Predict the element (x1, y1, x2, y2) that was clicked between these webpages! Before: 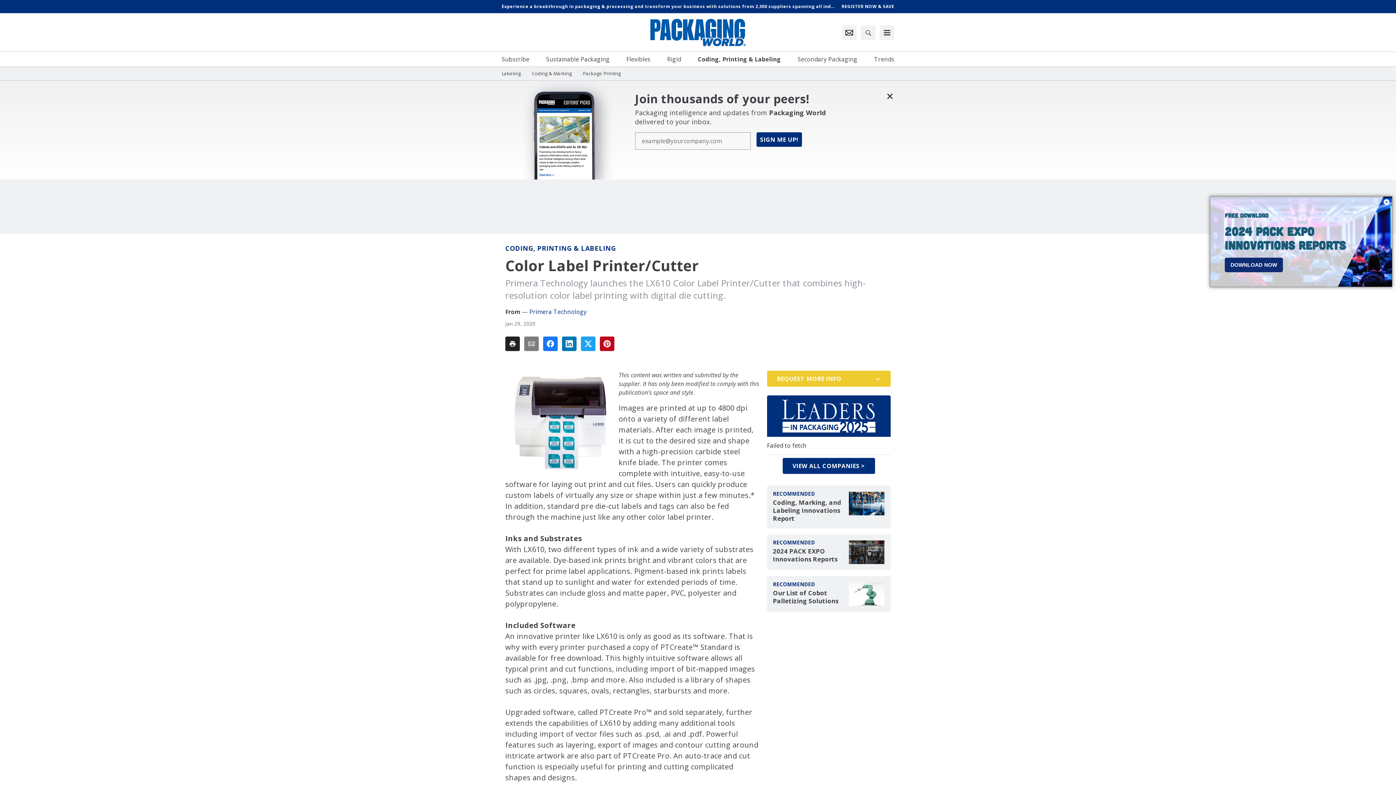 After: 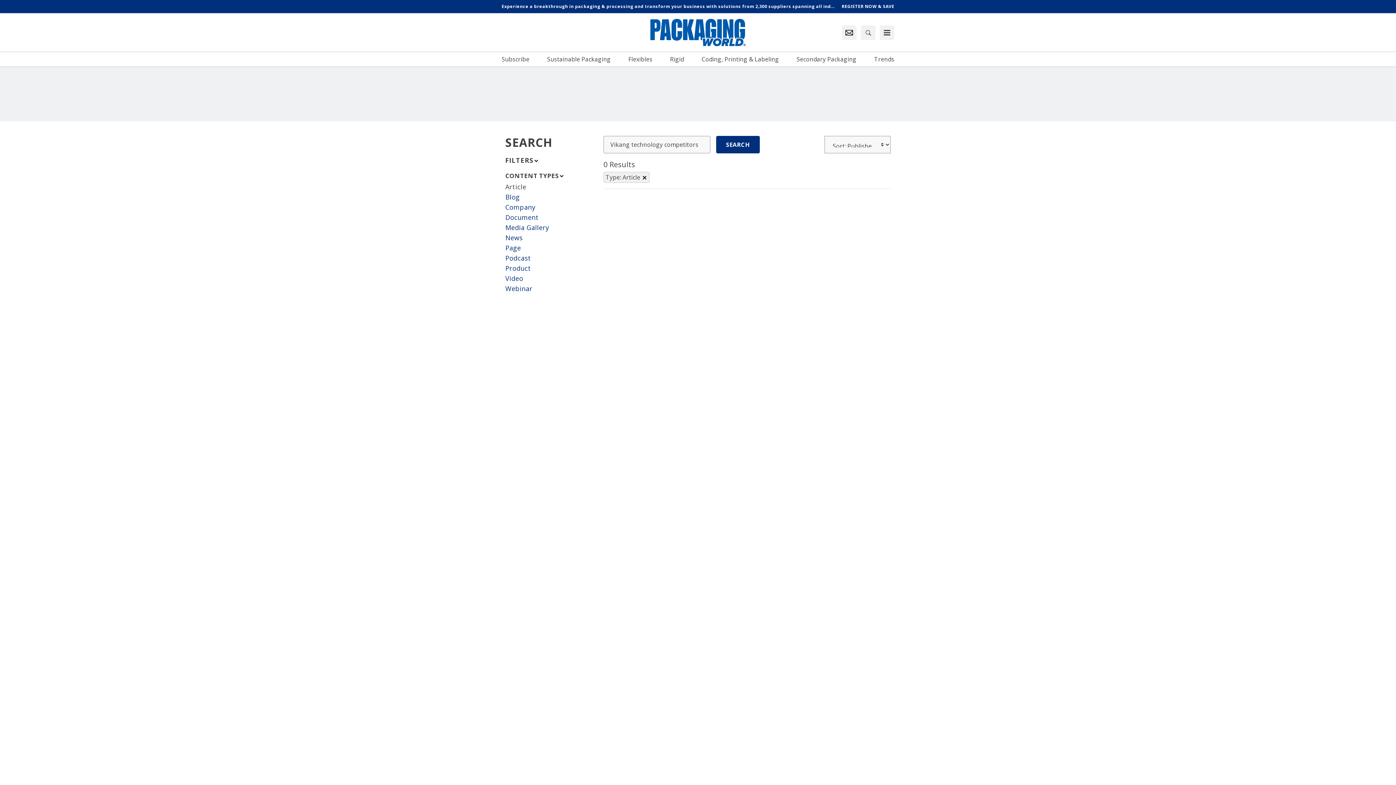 Action: bbox: (856, 25, 875, 39)